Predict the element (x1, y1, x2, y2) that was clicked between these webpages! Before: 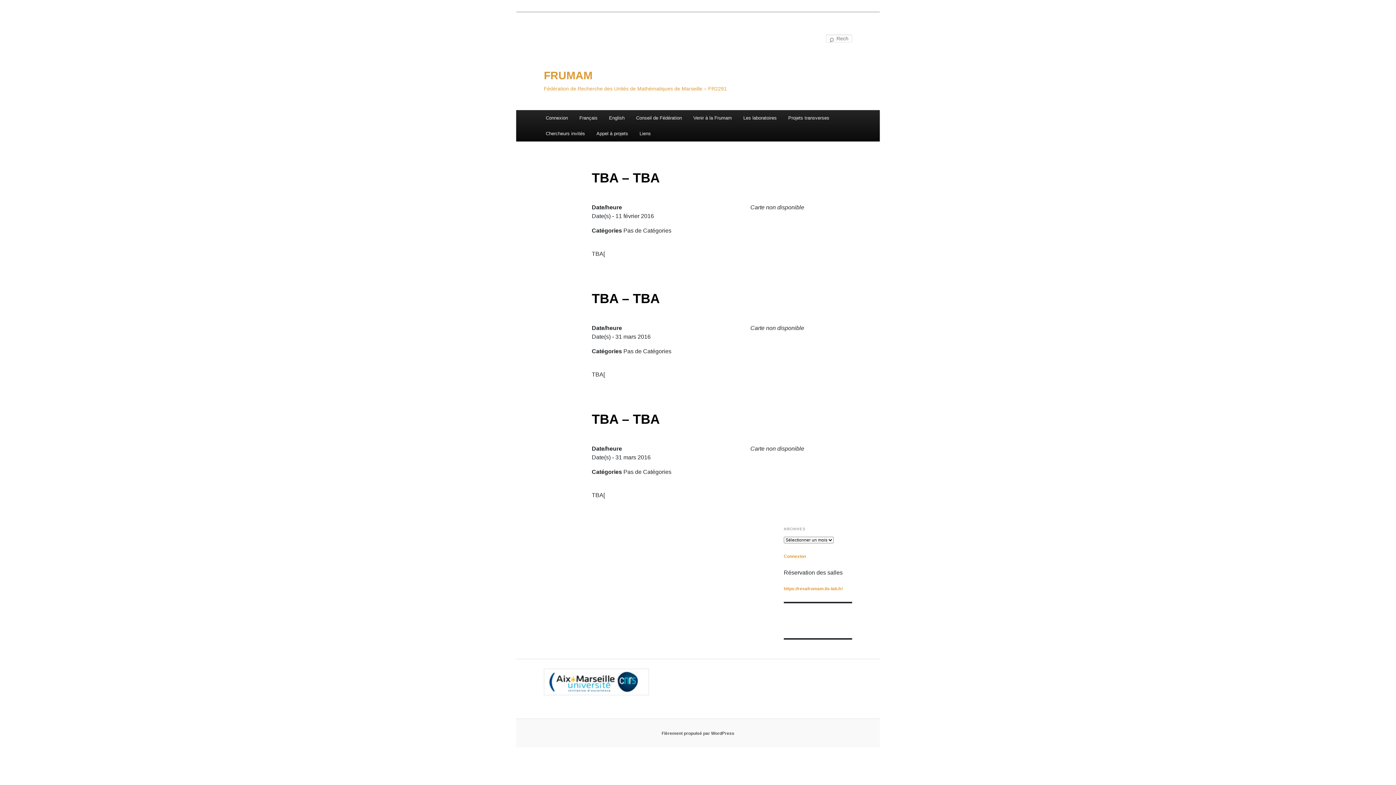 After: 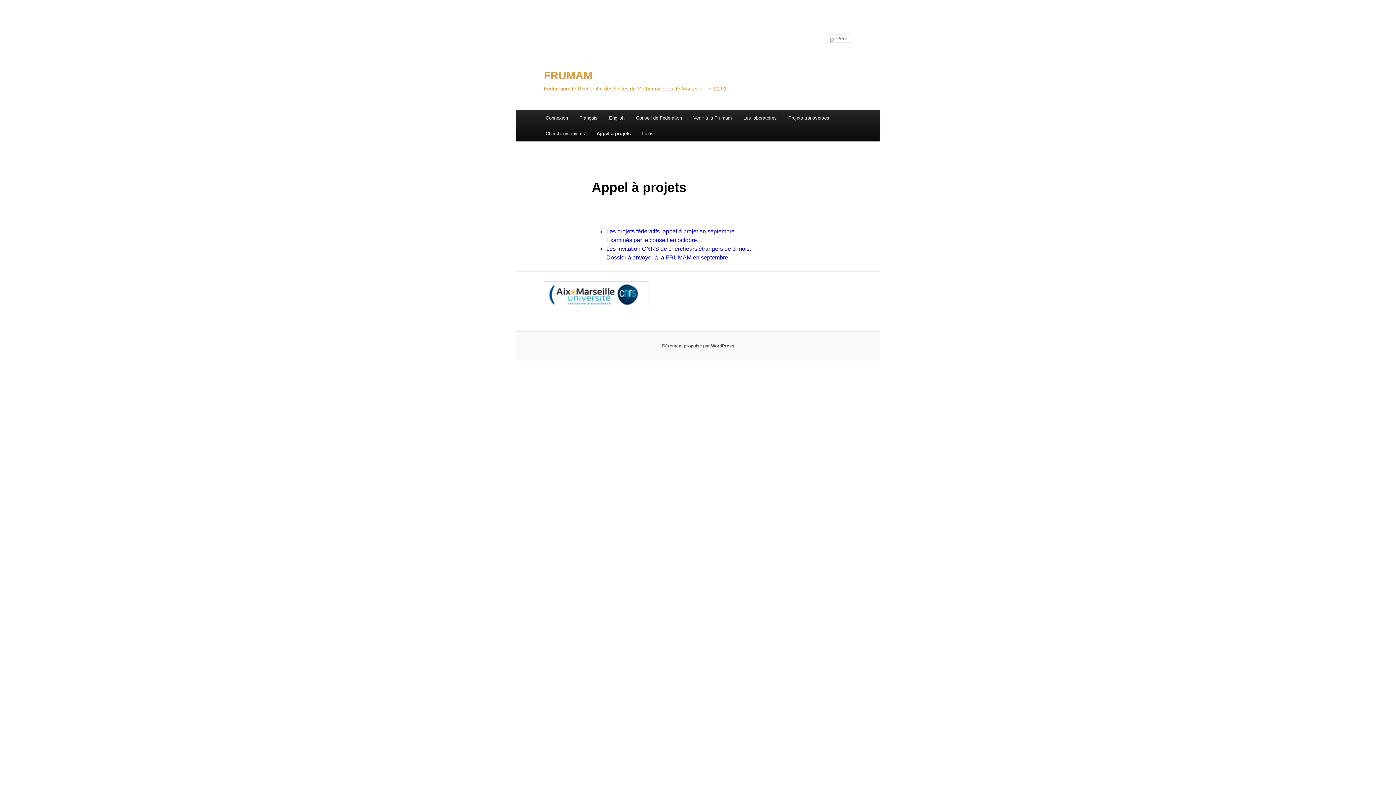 Action: bbox: (590, 125, 633, 141) label: Appel à projets